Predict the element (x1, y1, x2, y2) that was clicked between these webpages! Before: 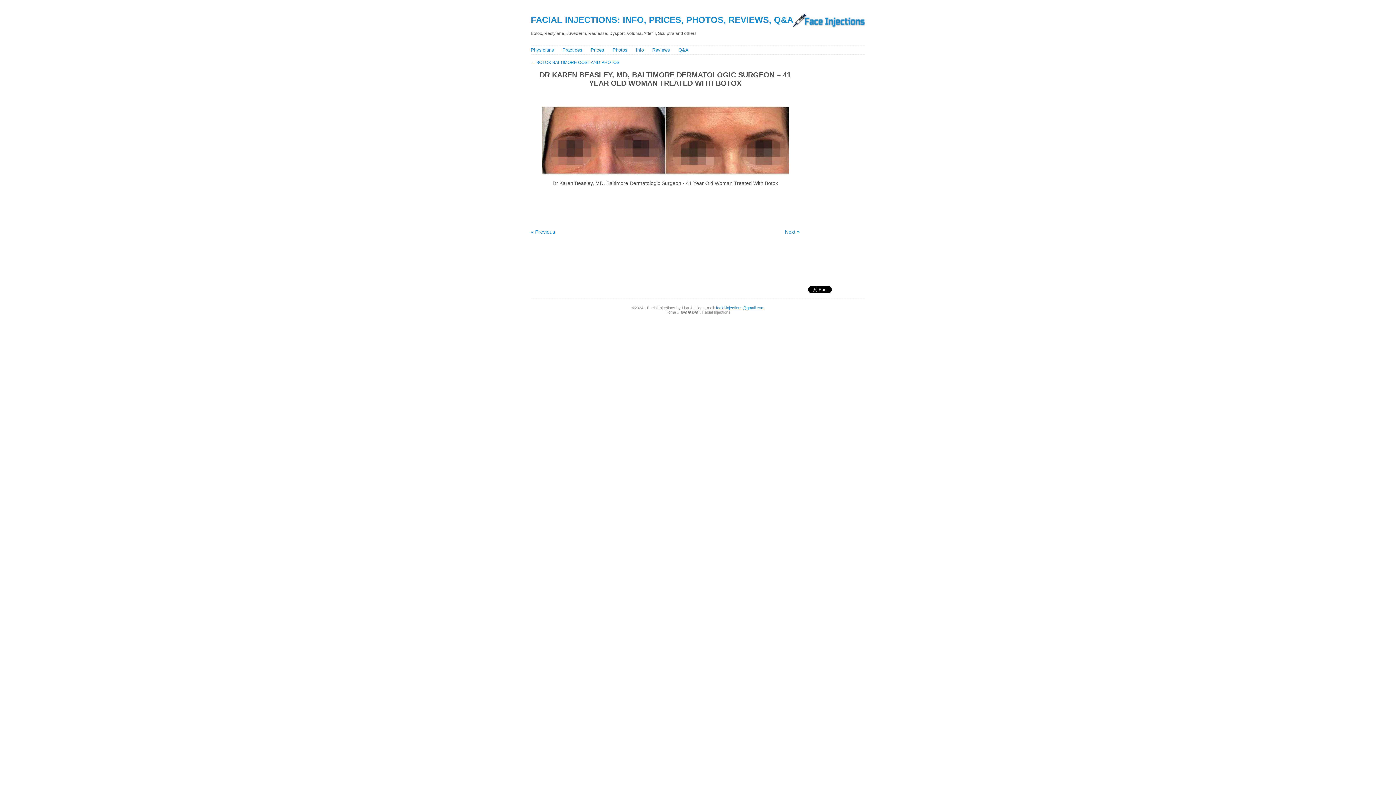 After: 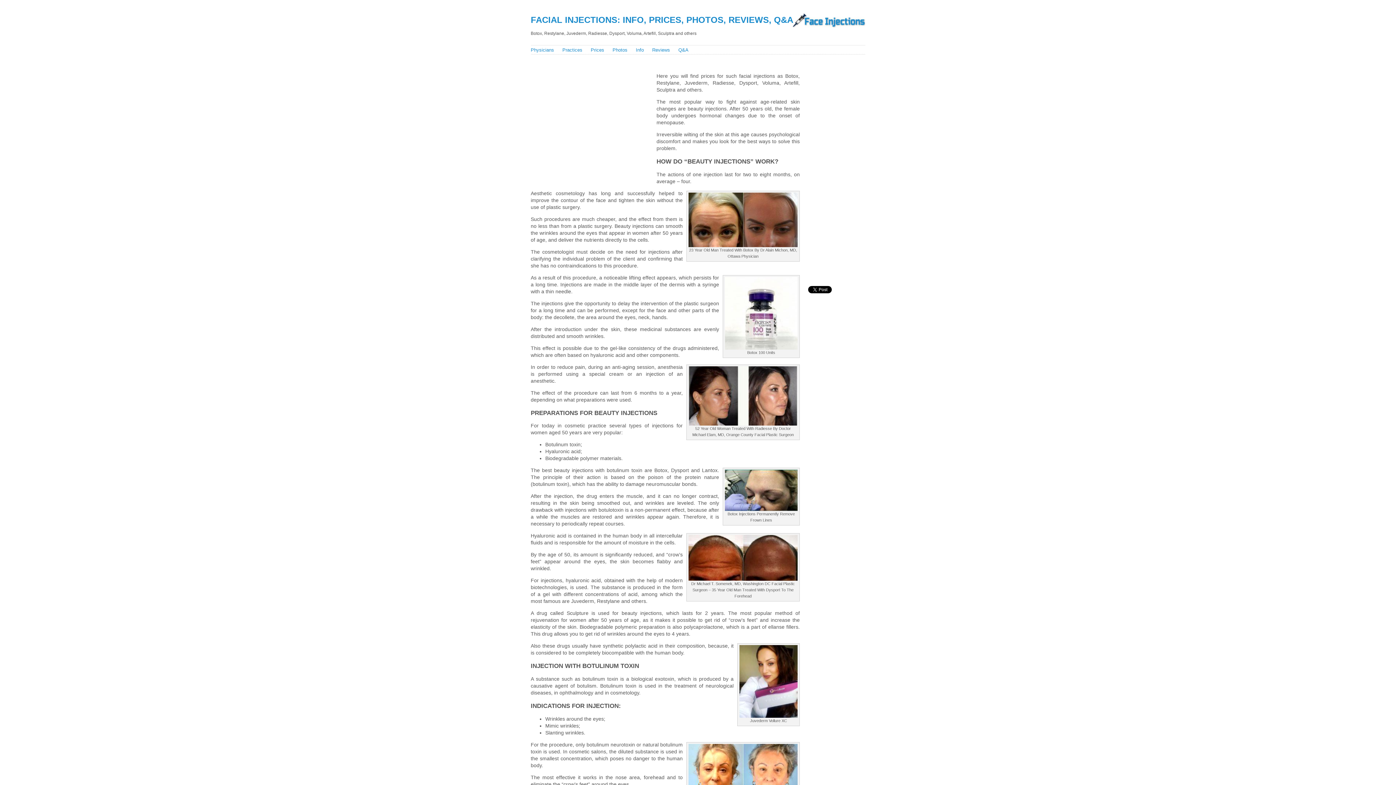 Action: label: FACIAL INJECTIONS: INFO, PRICES, PHOTOS, REVIEWS, Q&A bbox: (530, 14, 793, 24)